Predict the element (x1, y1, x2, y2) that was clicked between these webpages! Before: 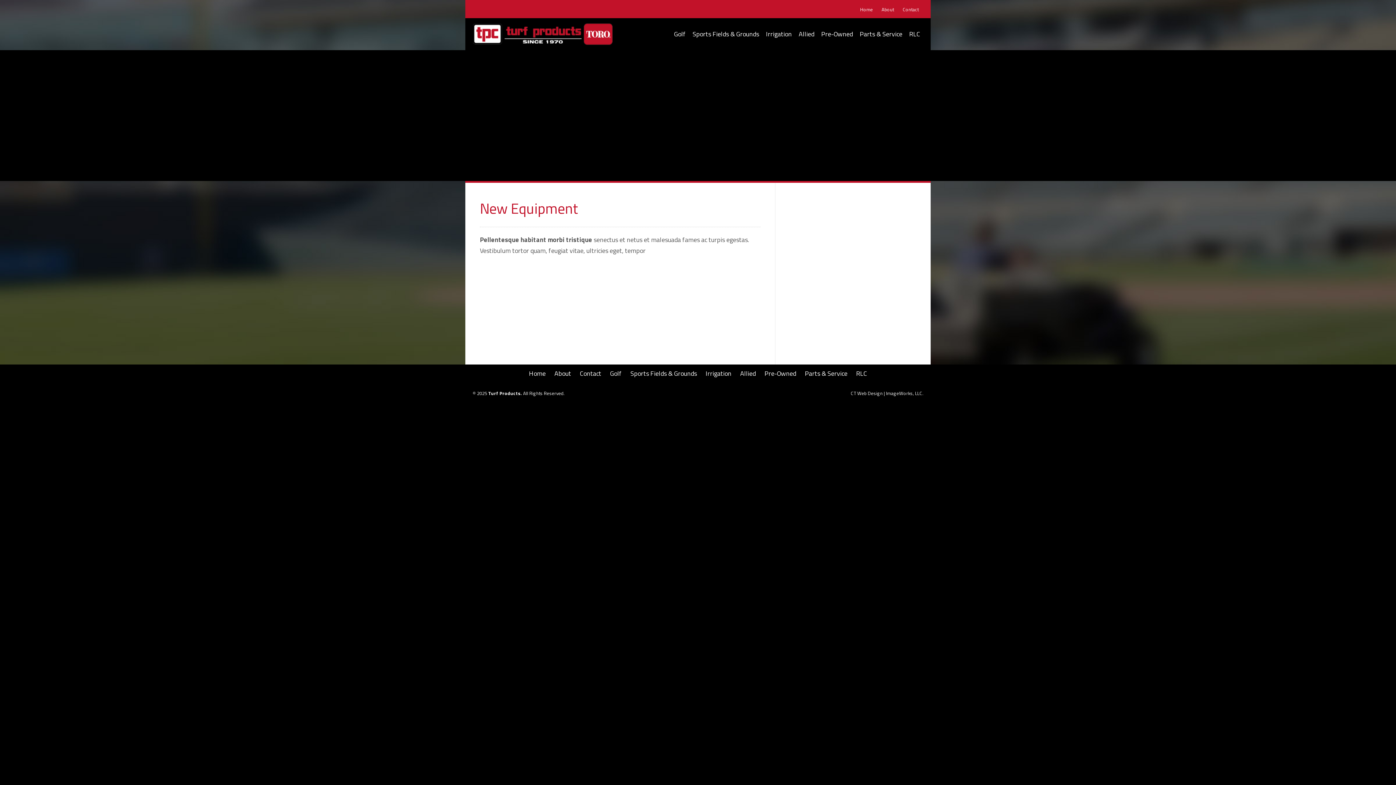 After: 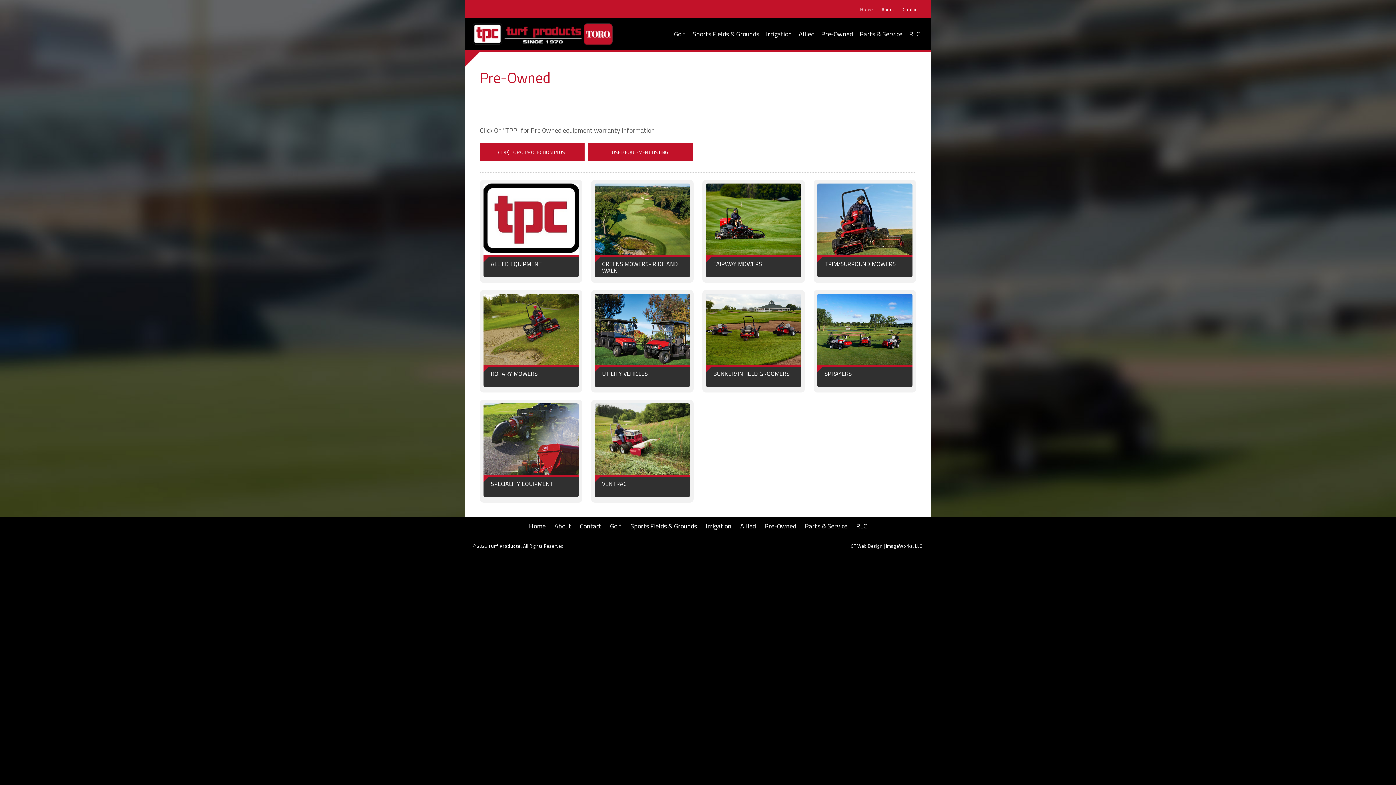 Action: bbox: (761, 364, 800, 382) label: Pre-Owned